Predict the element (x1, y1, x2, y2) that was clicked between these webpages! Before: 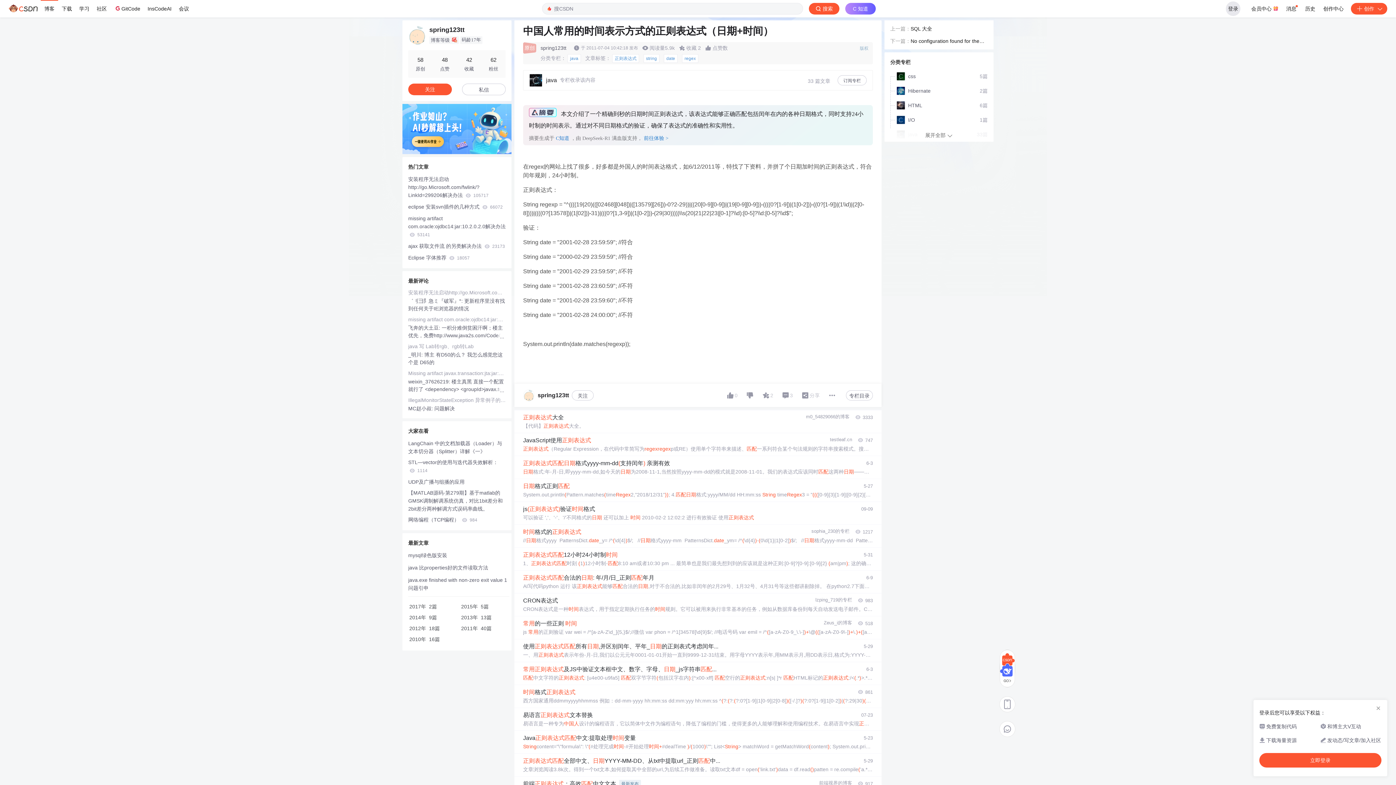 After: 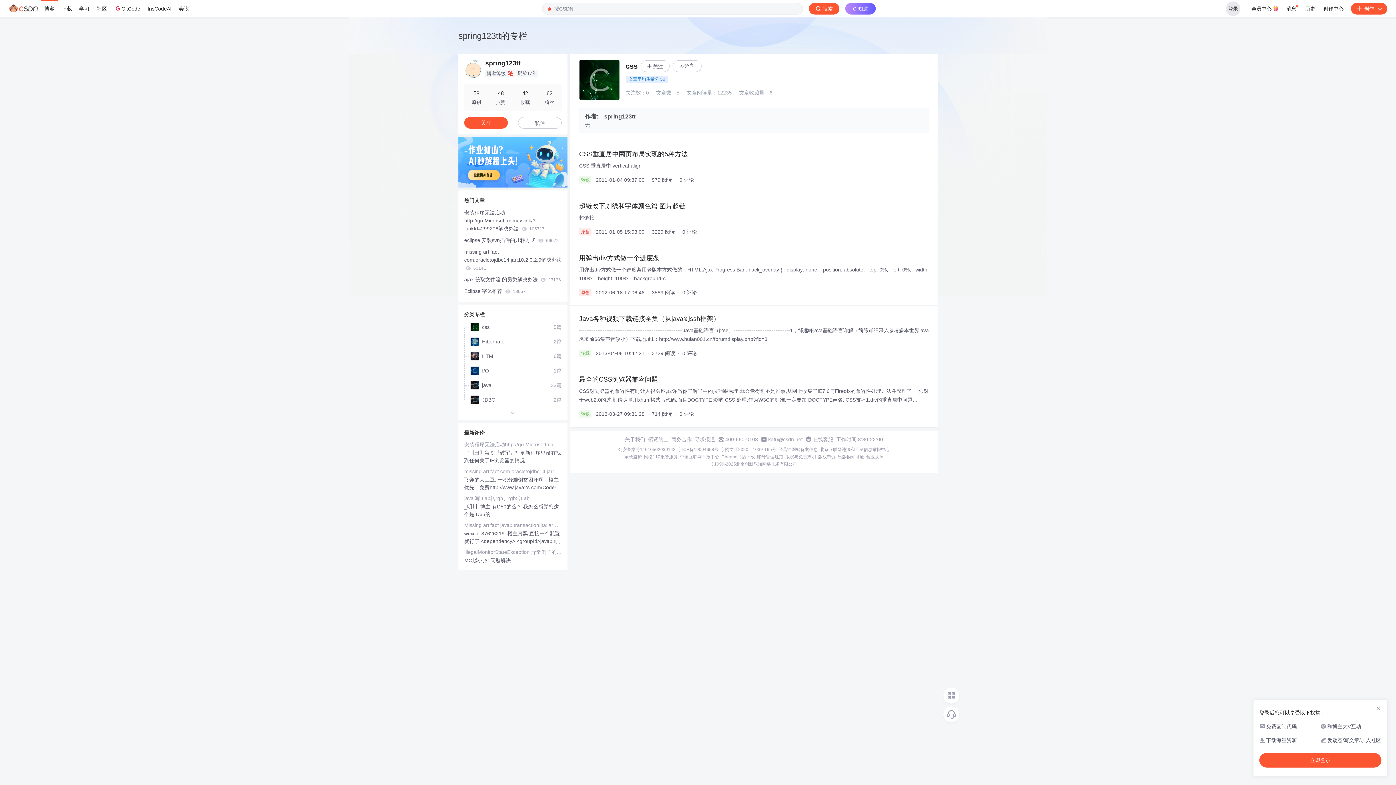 Action: bbox: (890, 72, 974, 80) label: css